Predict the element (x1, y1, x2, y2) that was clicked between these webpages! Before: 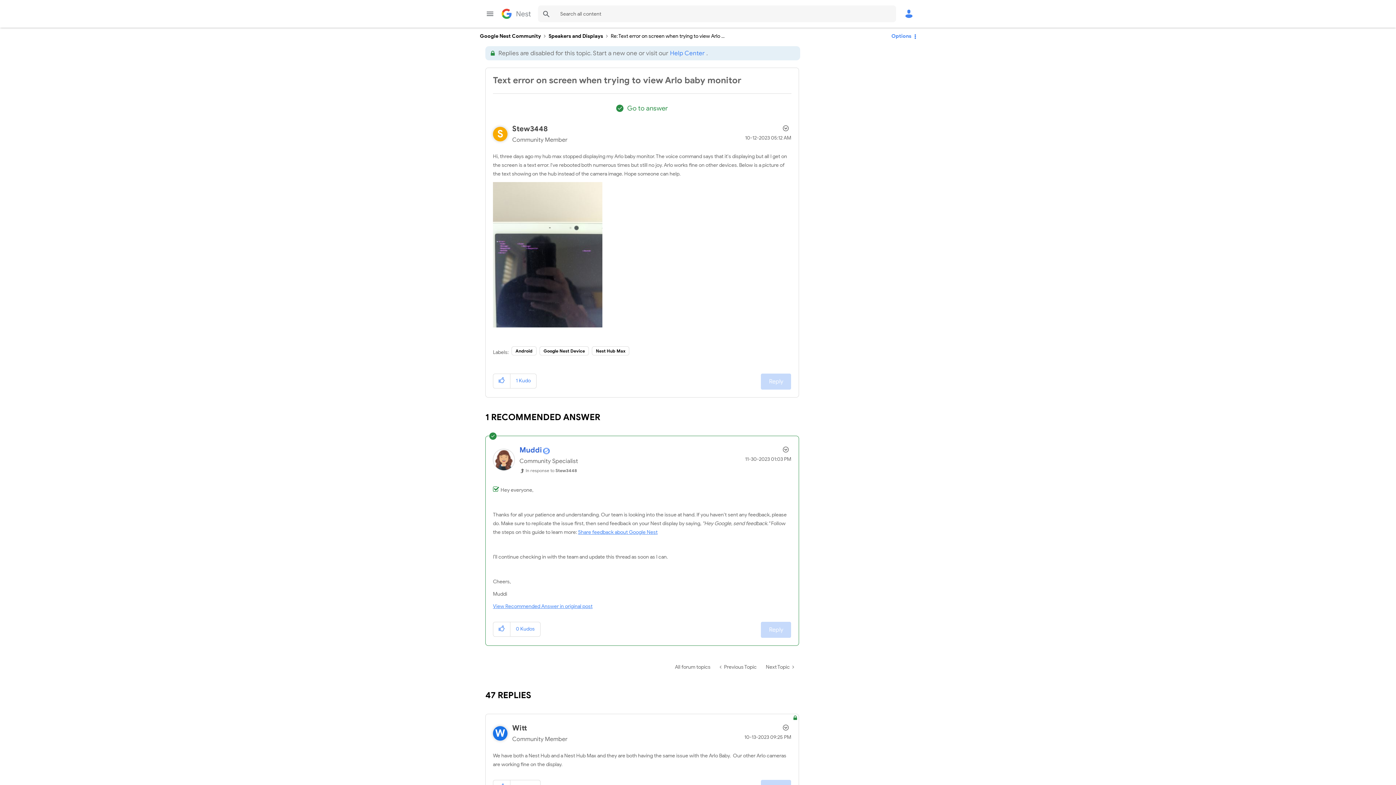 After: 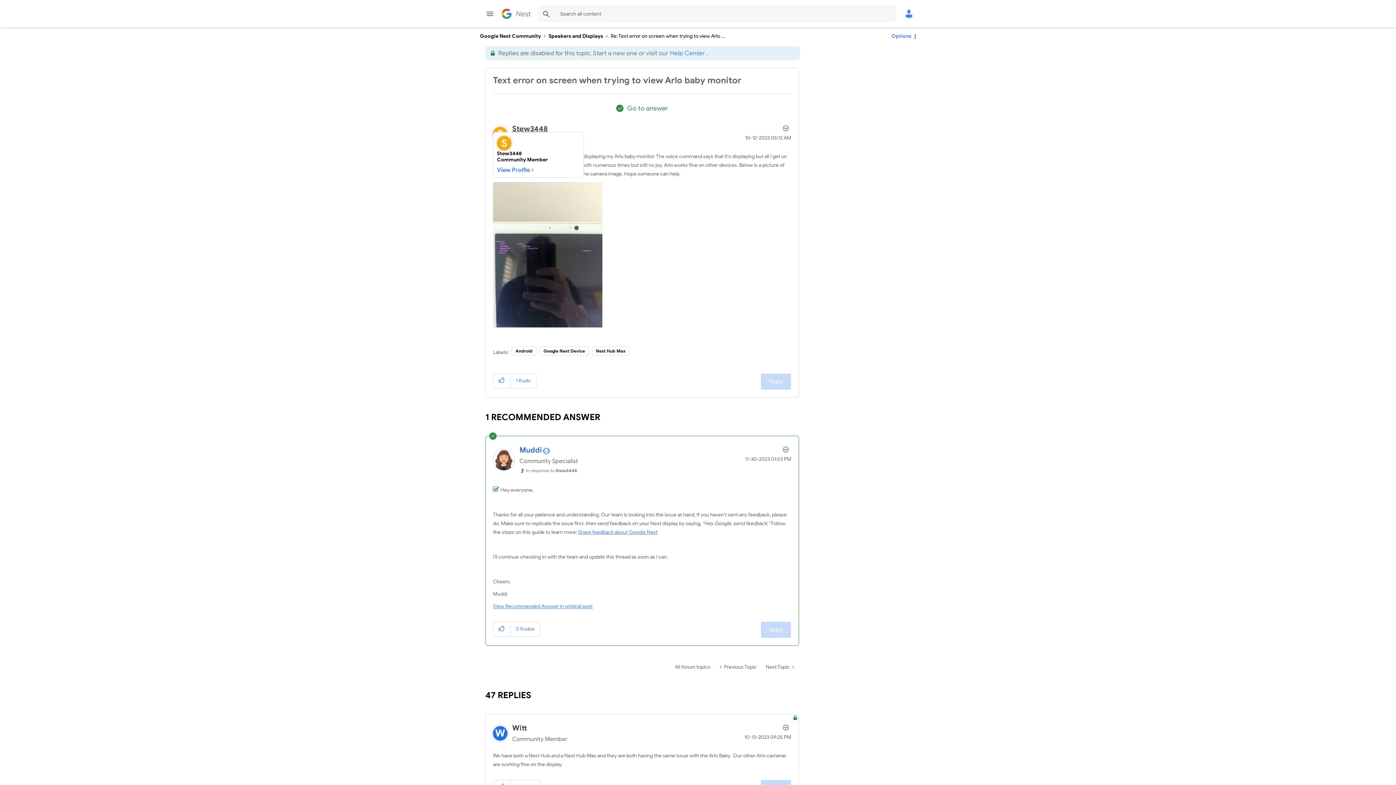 Action: bbox: (512, 124, 548, 133) label: View Profile of Stew3448